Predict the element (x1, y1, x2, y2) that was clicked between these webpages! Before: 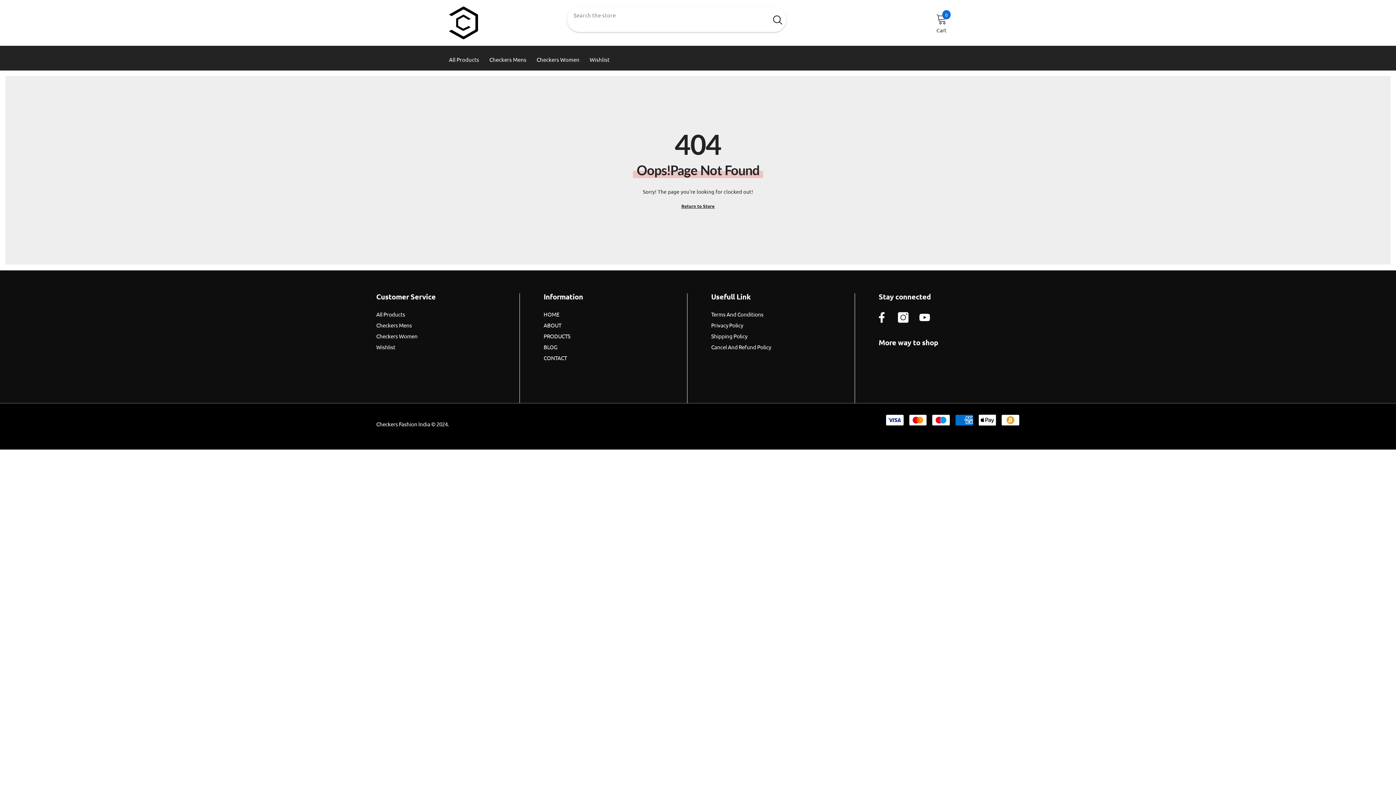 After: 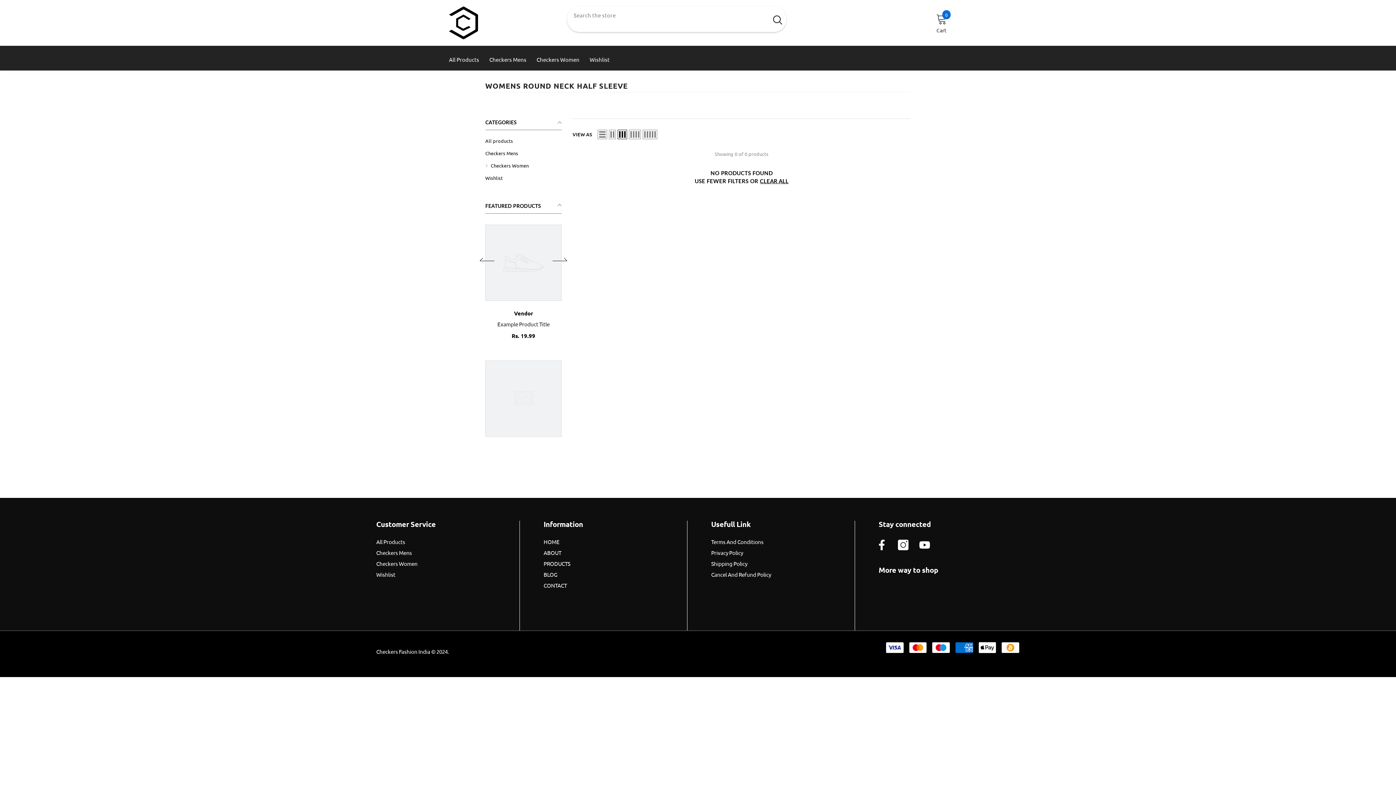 Action: bbox: (376, 330, 417, 341) label: Checkers Women